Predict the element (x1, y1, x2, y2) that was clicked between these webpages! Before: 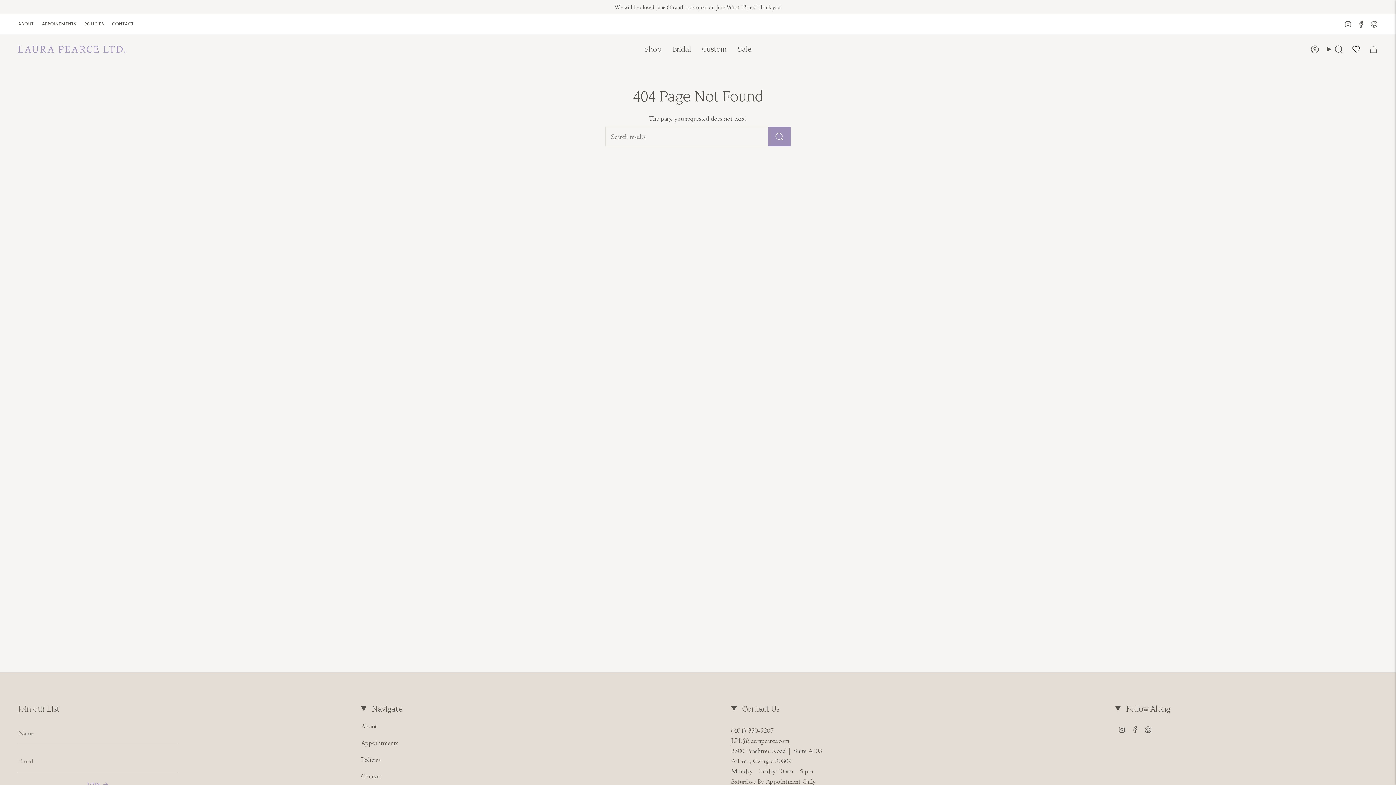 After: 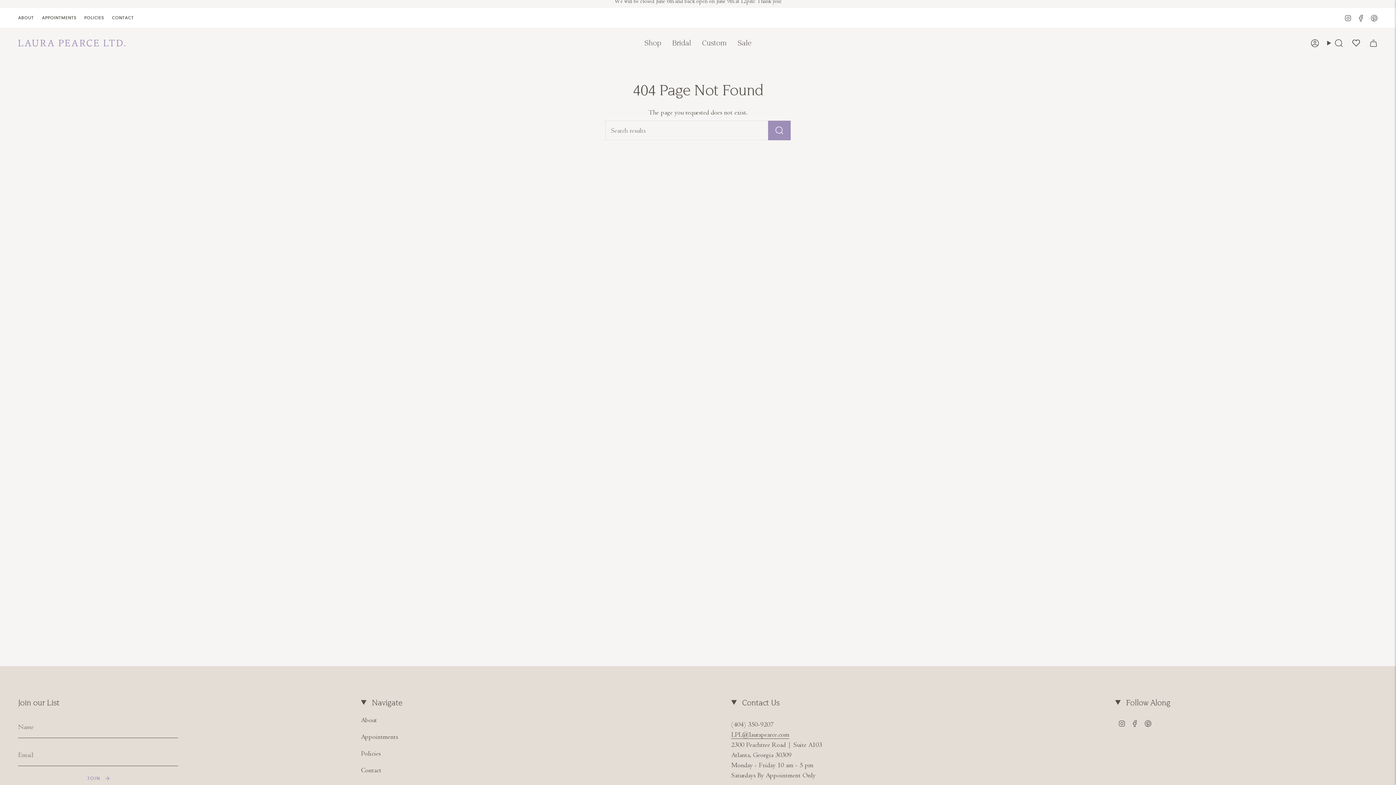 Action: label: JOIN bbox: (18, 778, 178, 791)